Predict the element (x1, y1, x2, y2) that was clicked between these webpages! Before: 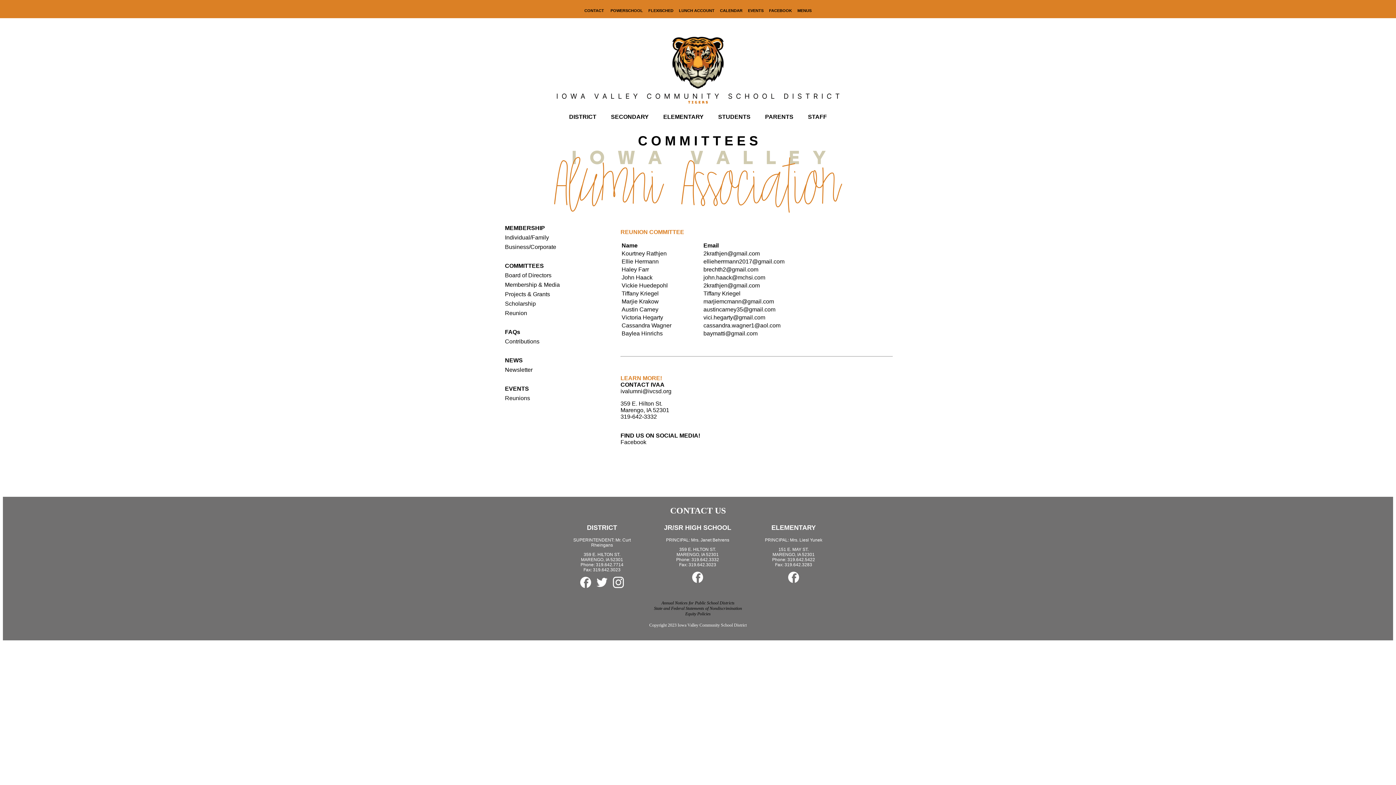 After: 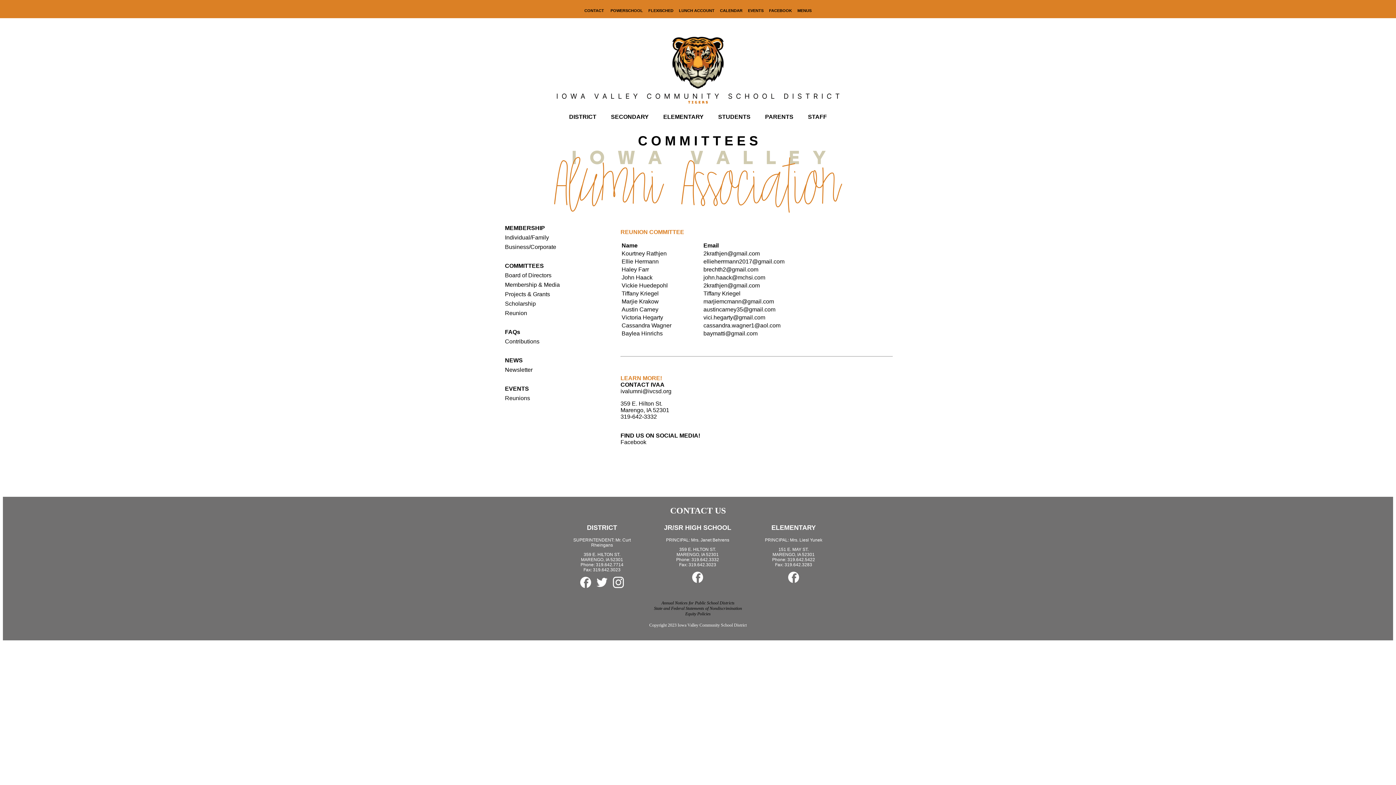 Action: bbox: (748, 8, 763, 12) label: EVENTS